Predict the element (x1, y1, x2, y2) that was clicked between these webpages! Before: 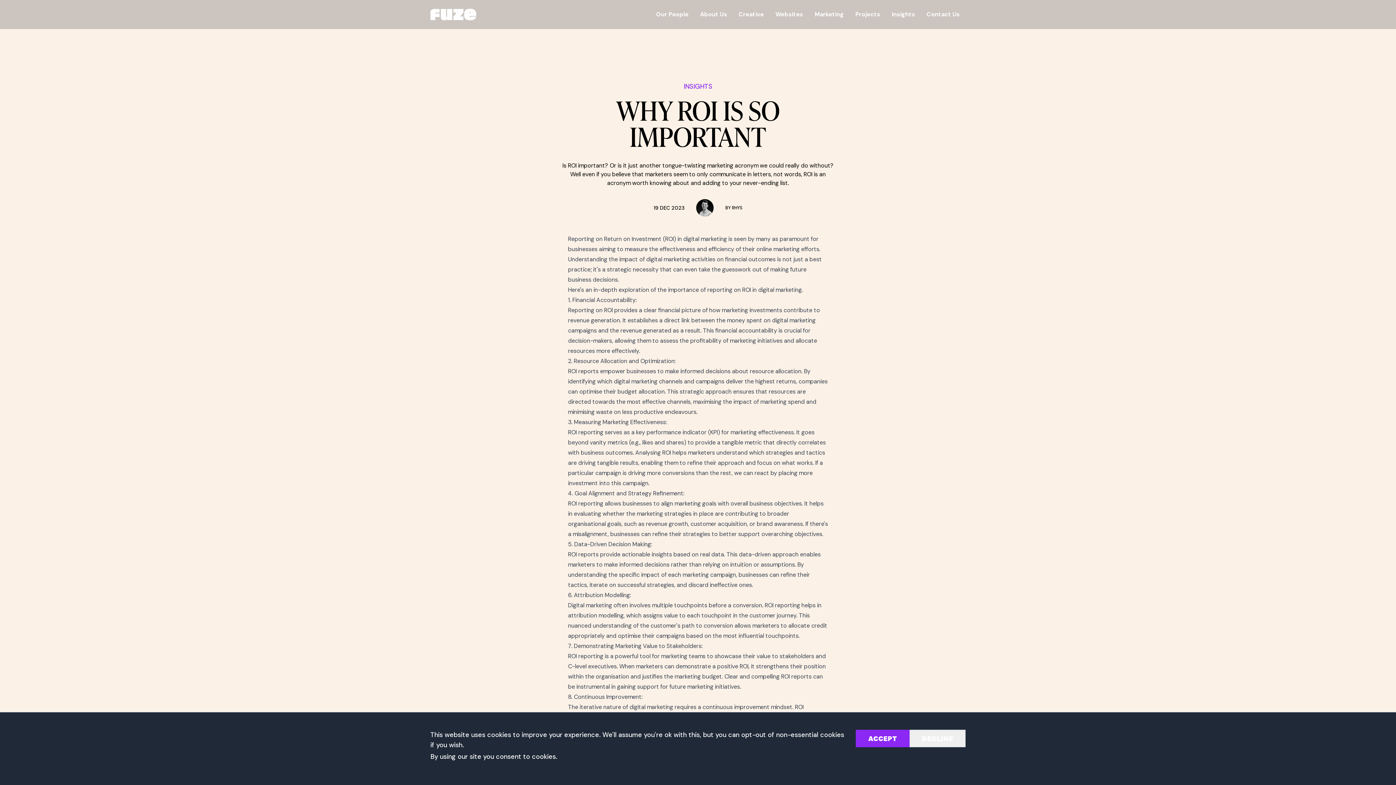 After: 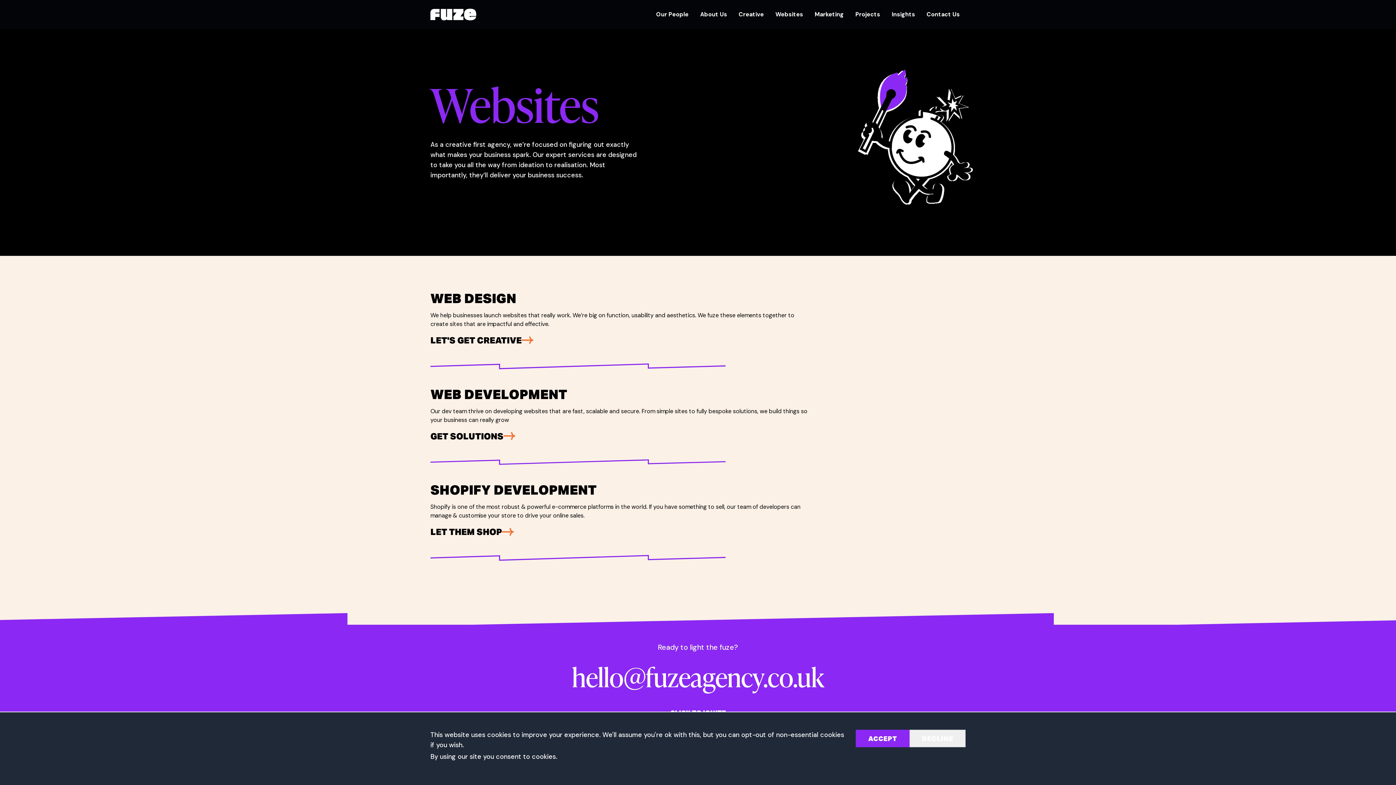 Action: bbox: (769, 4, 809, 24) label: Link to Websites page